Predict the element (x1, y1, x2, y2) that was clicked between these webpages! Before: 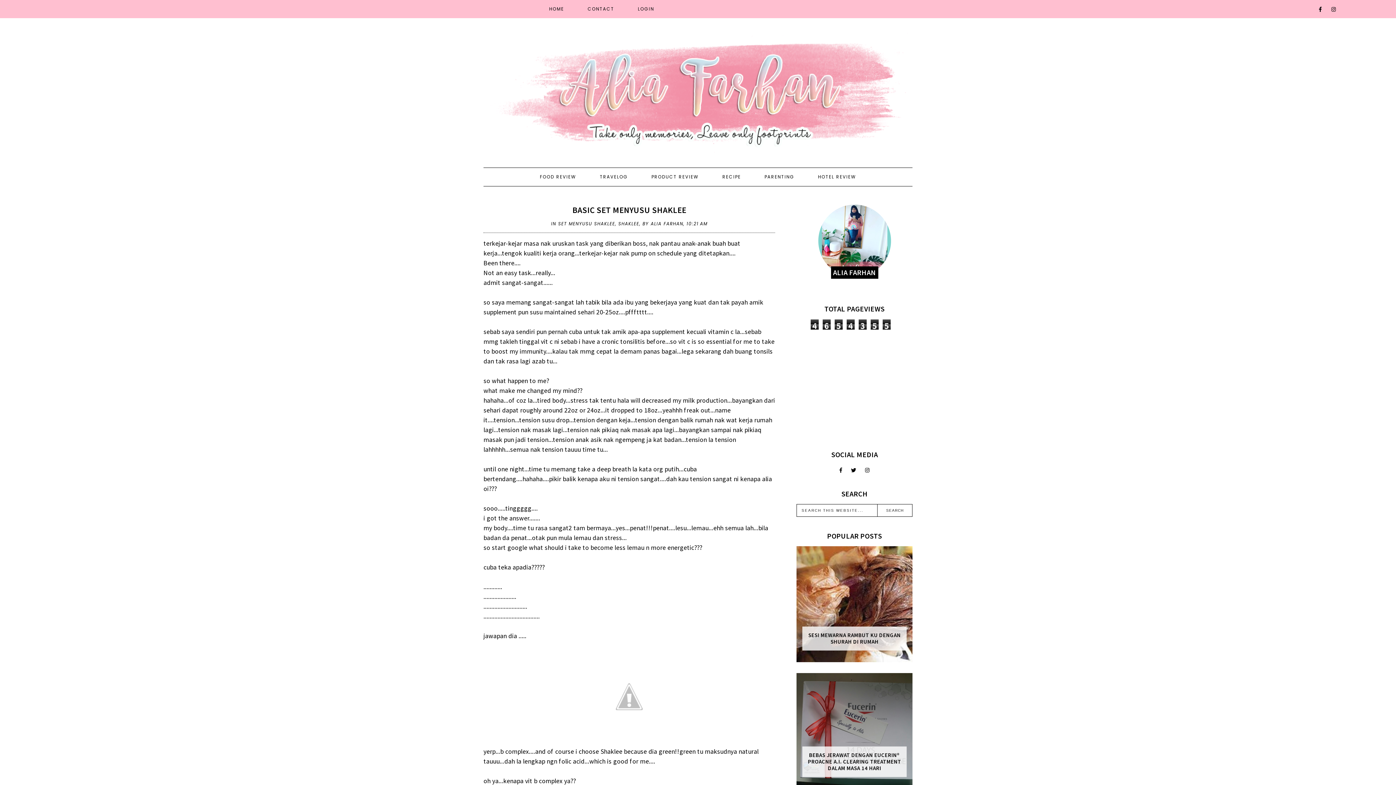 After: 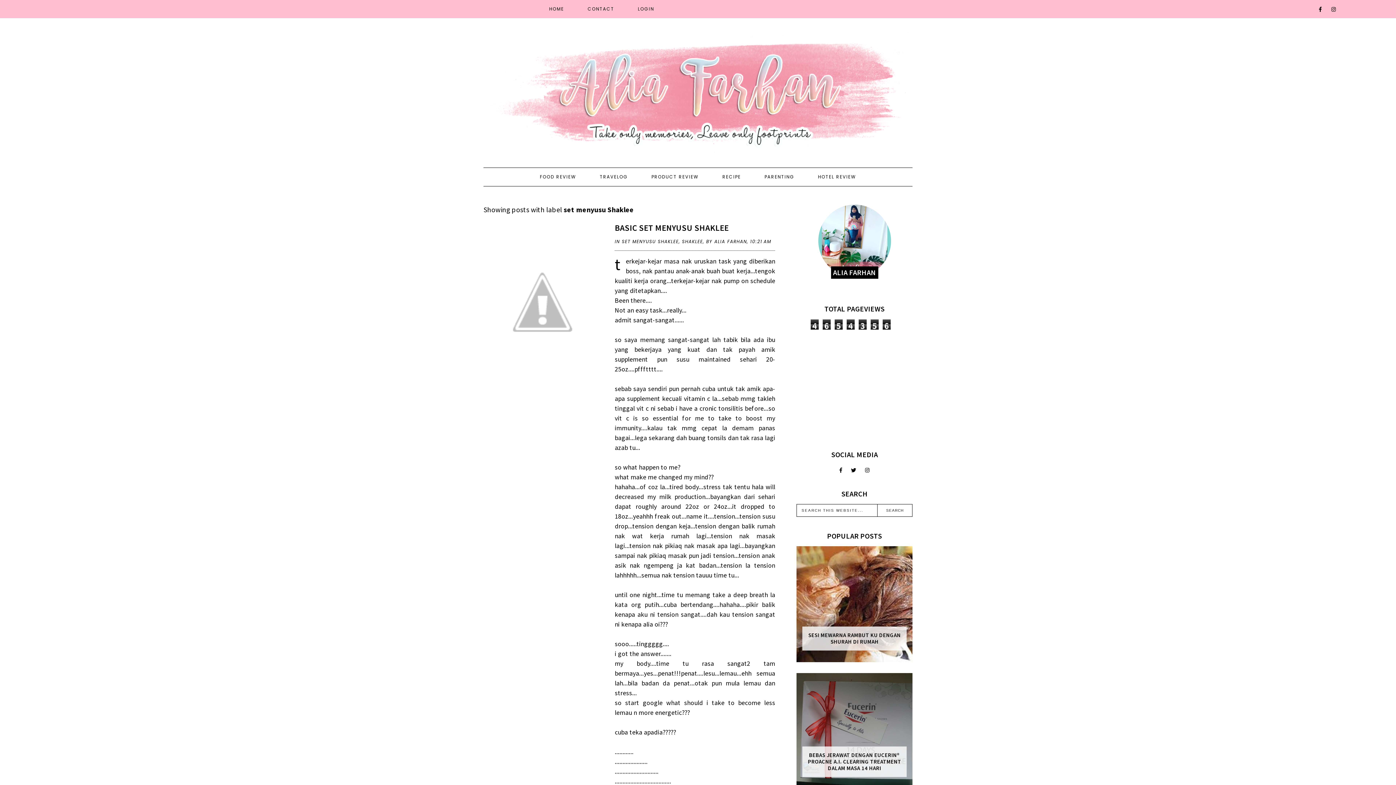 Action: label: SET MENYUSU SHAKLEE bbox: (558, 220, 615, 226)